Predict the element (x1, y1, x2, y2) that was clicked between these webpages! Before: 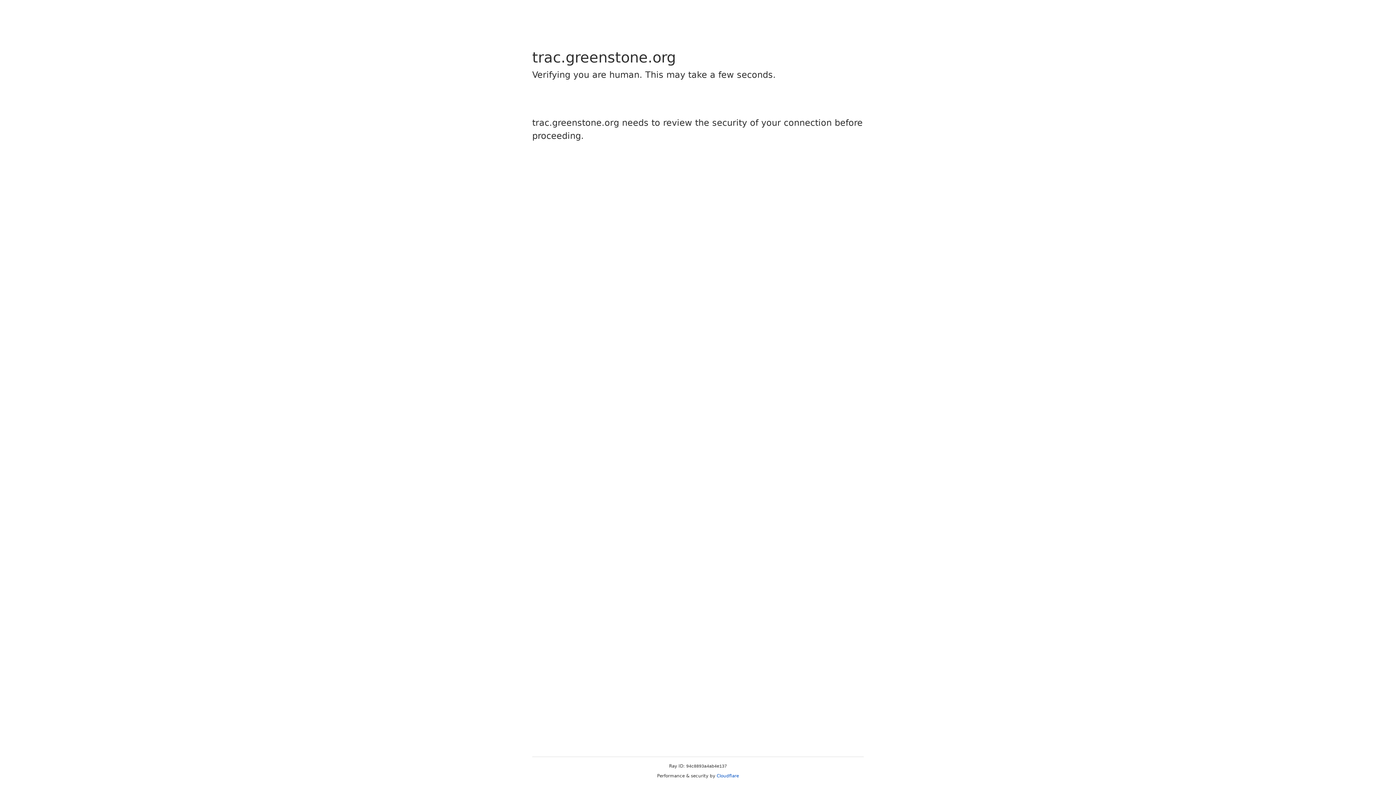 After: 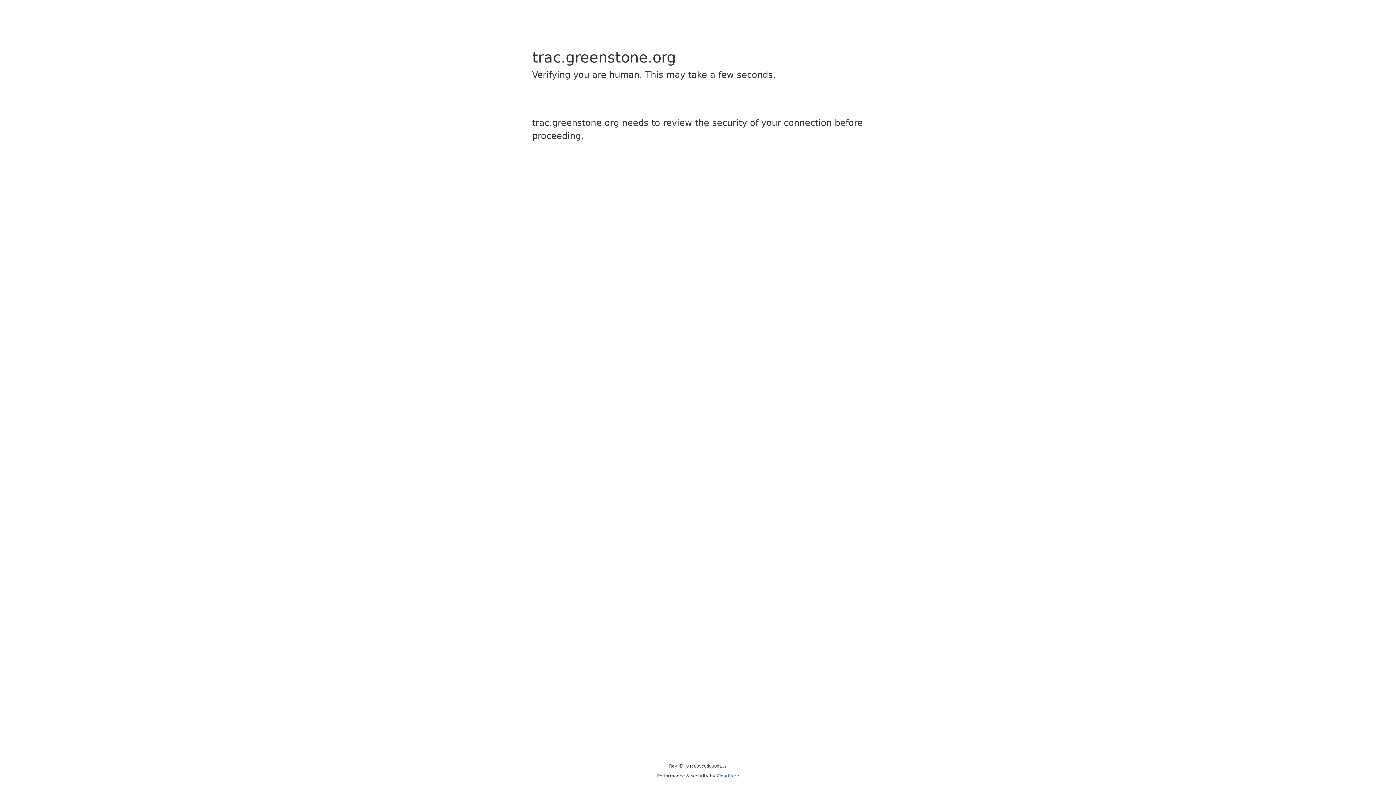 Action: label: Cloudflare bbox: (716, 773, 739, 778)